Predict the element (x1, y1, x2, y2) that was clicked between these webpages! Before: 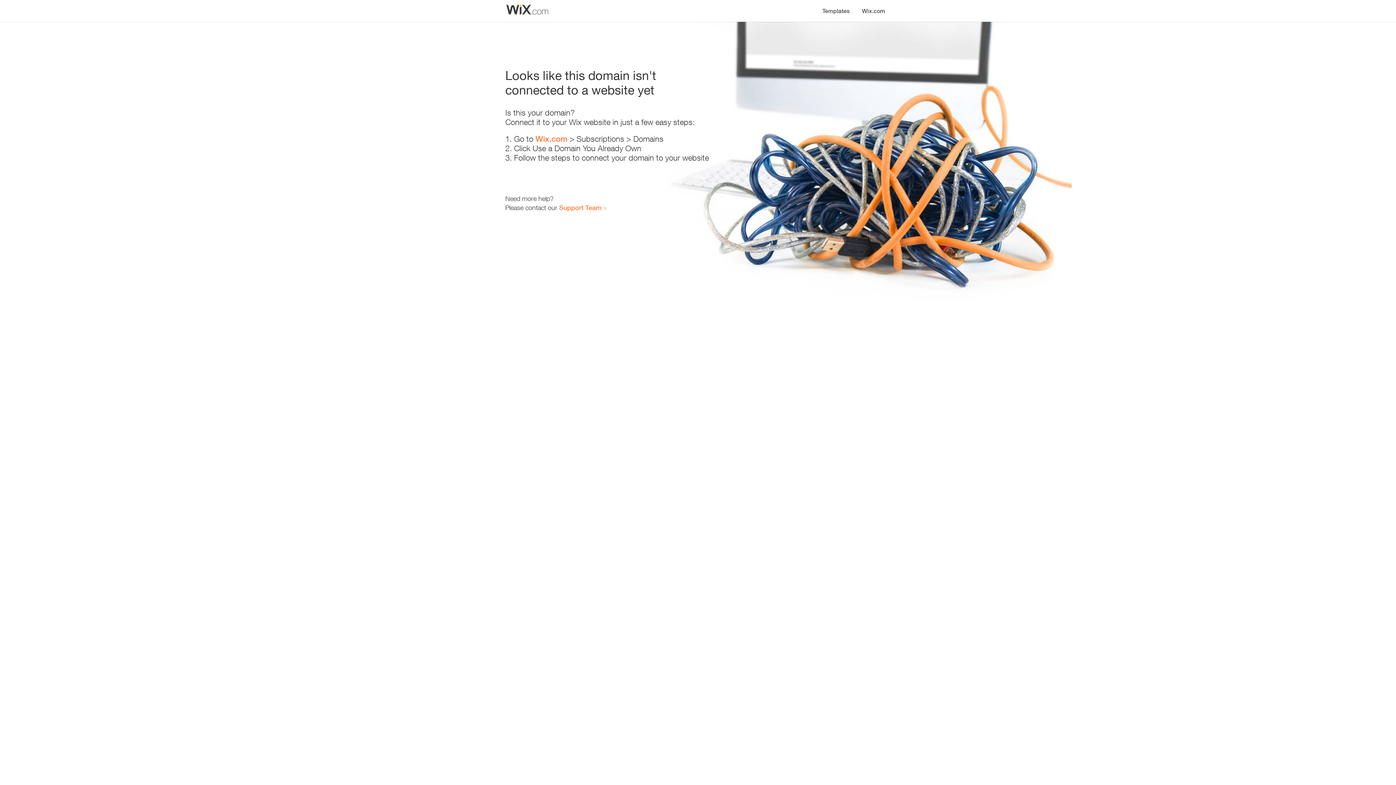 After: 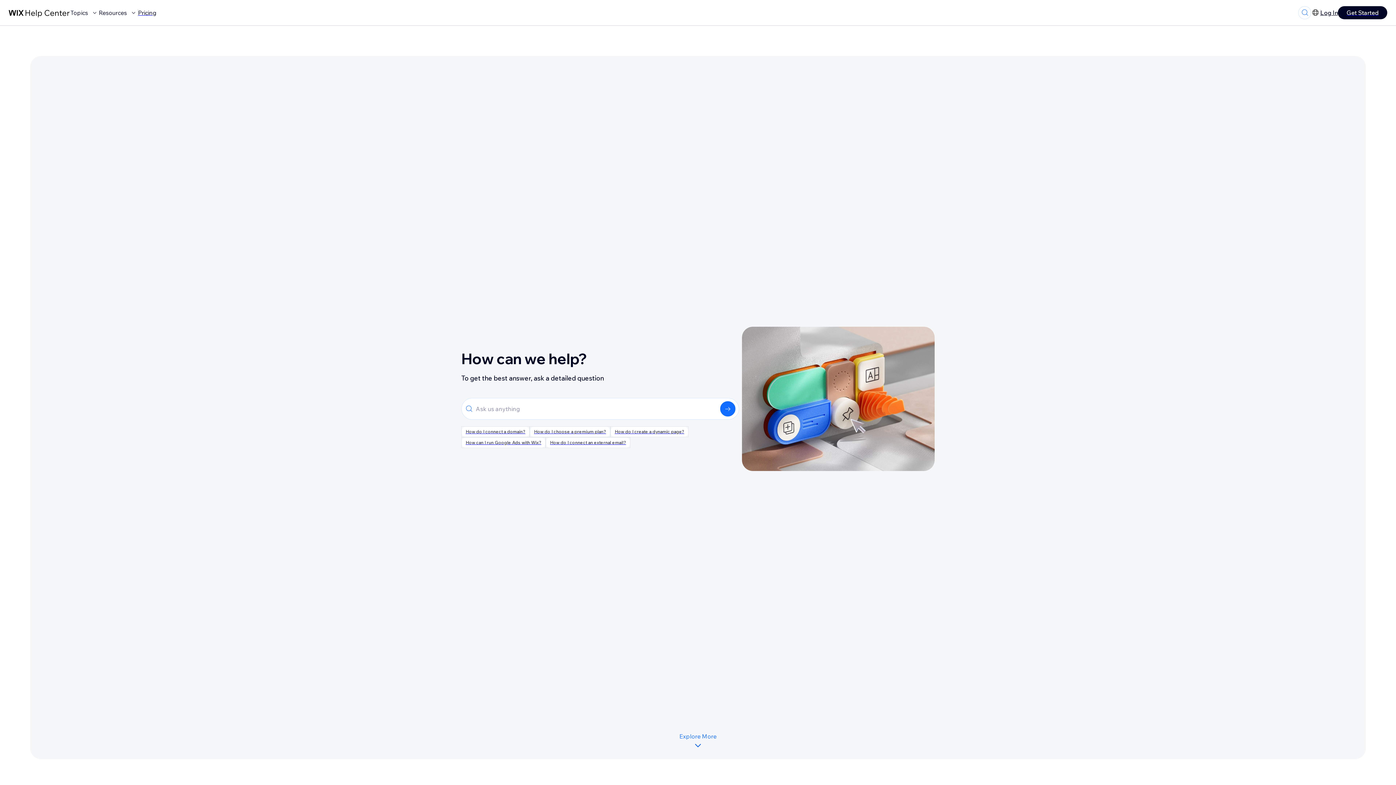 Action: label: Support Team bbox: (559, 203, 601, 211)